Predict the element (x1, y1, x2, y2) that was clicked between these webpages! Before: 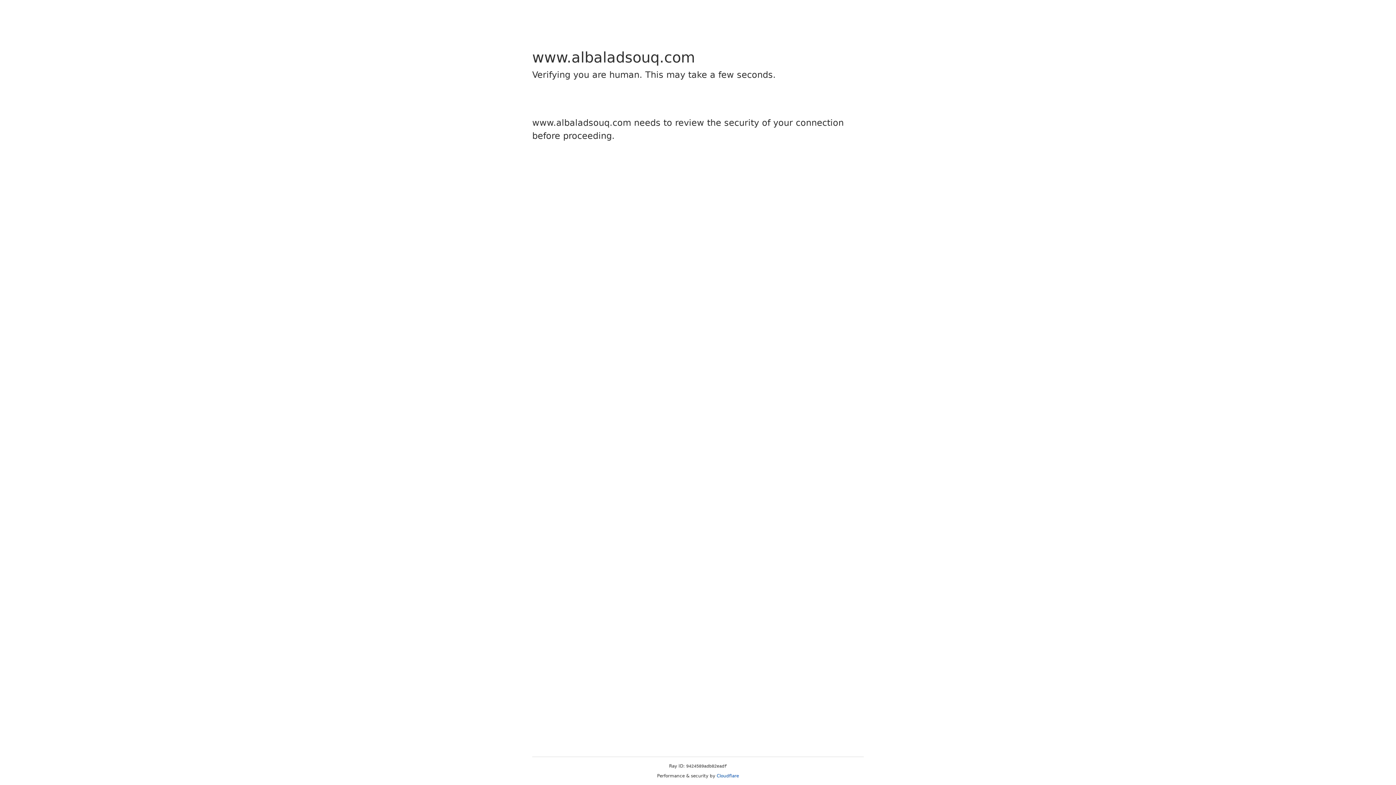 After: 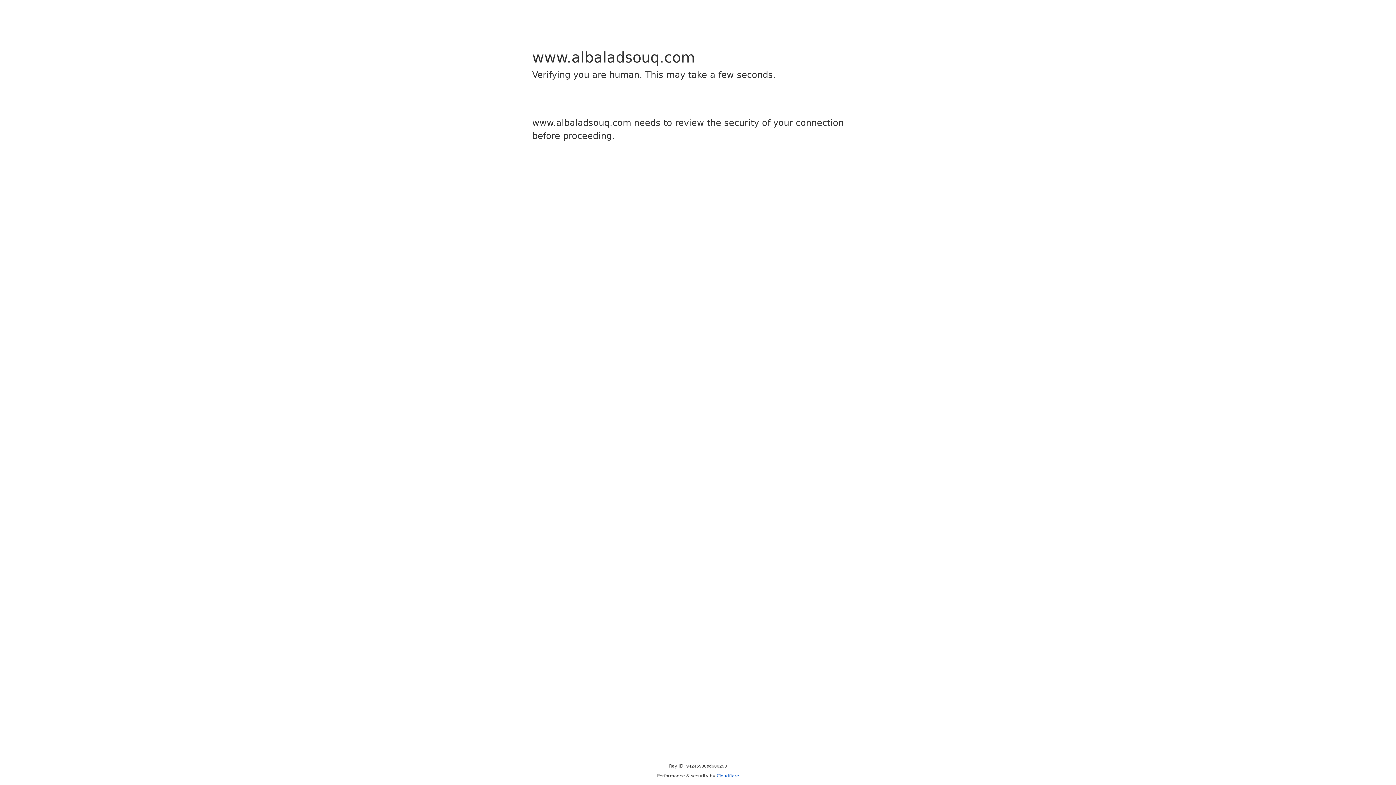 Action: bbox: (716, 773, 739, 778) label: Cloudflare